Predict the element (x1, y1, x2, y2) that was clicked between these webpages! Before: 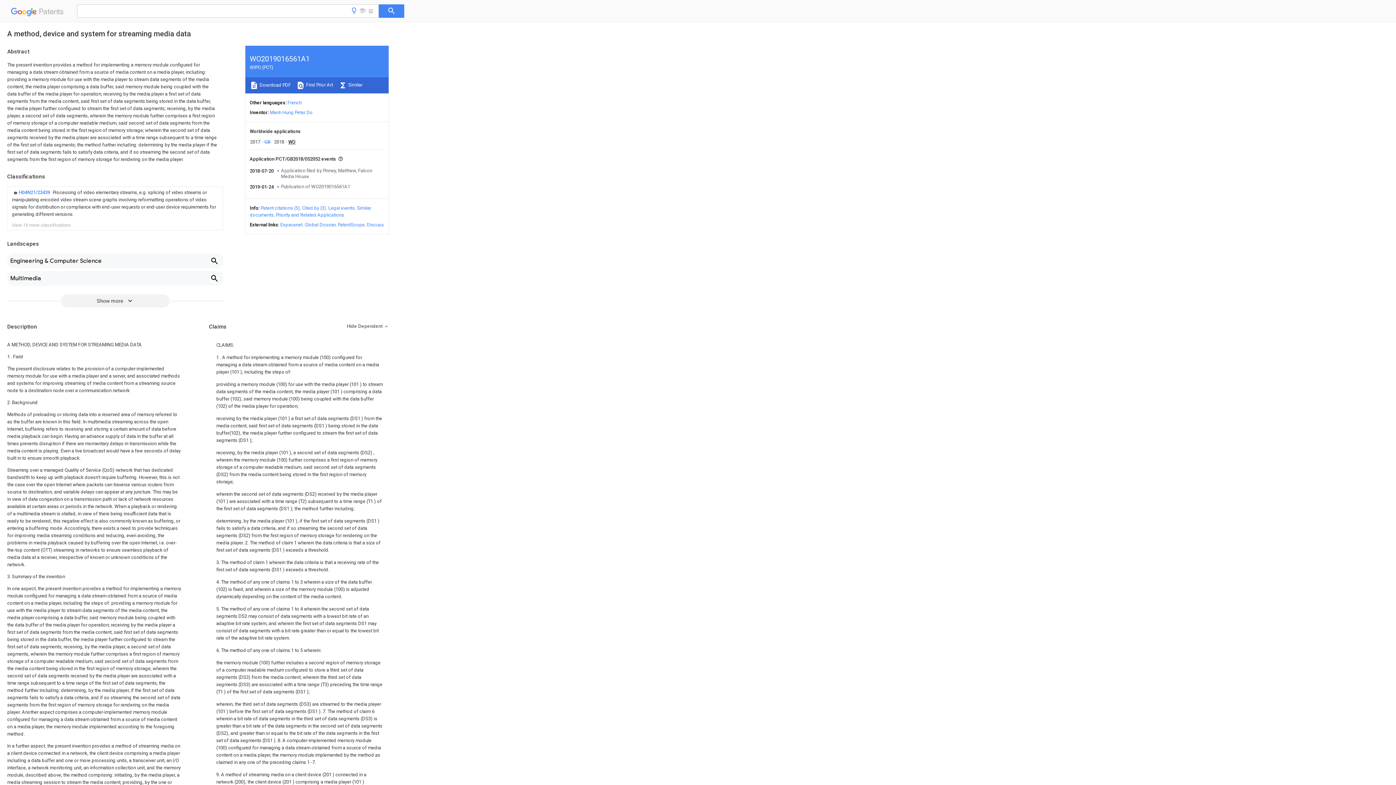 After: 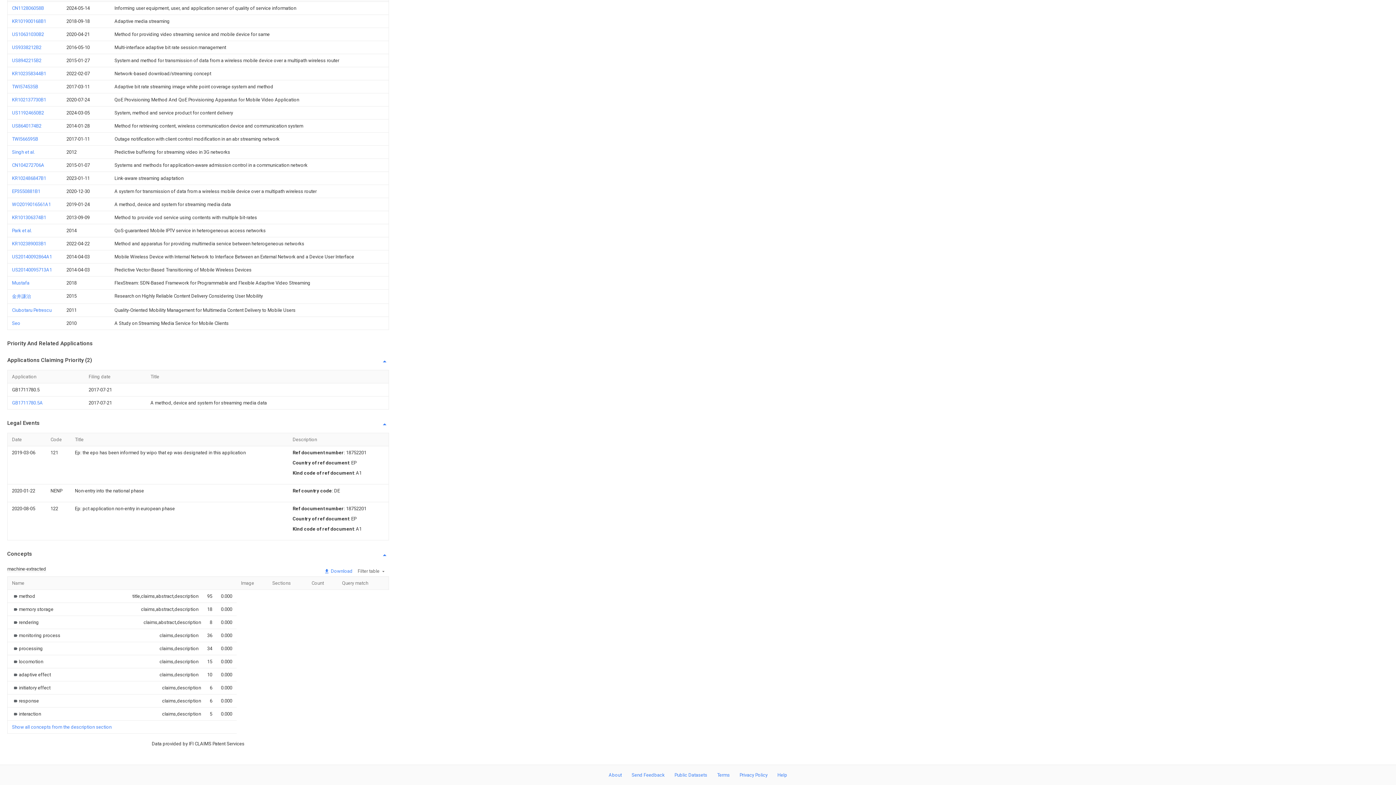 Action: label: Legal events bbox: (328, 205, 354, 210)